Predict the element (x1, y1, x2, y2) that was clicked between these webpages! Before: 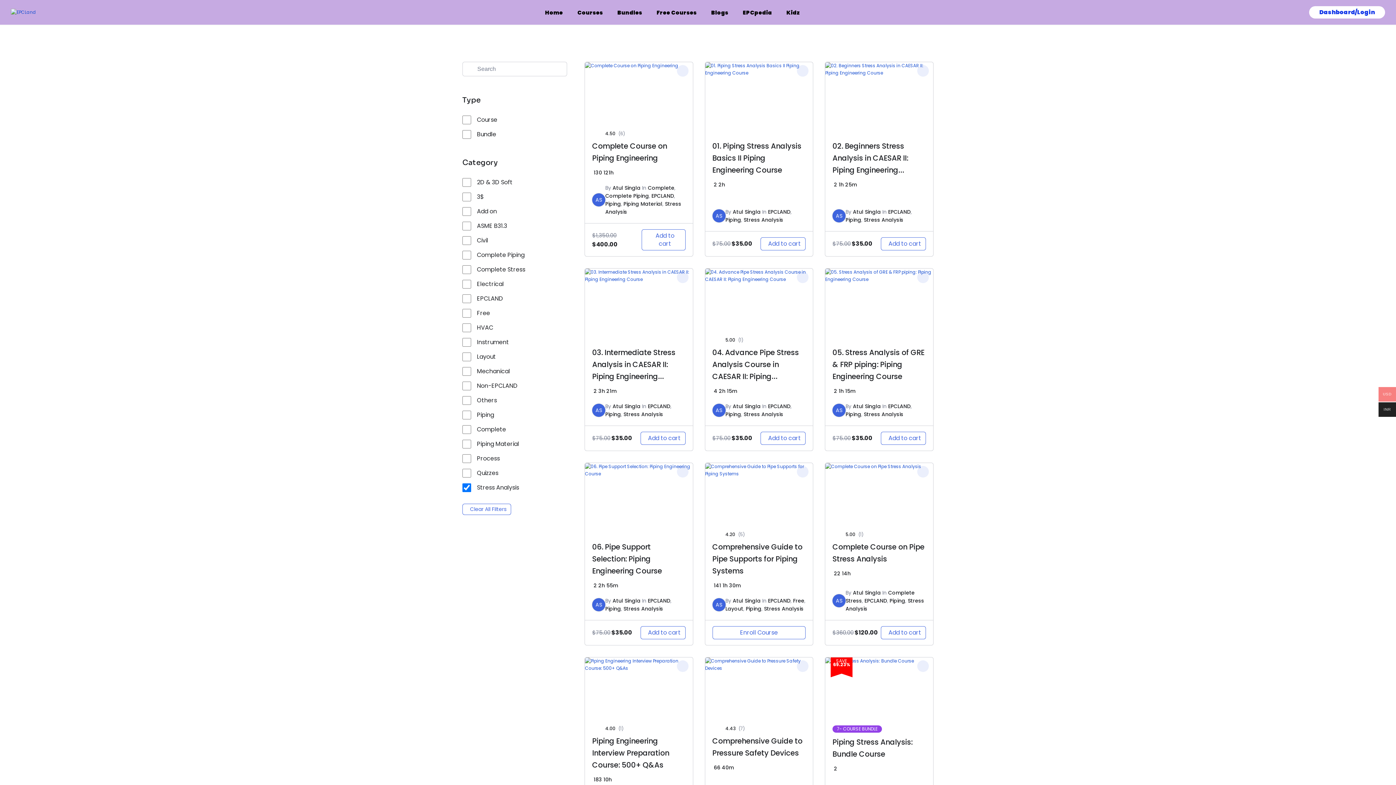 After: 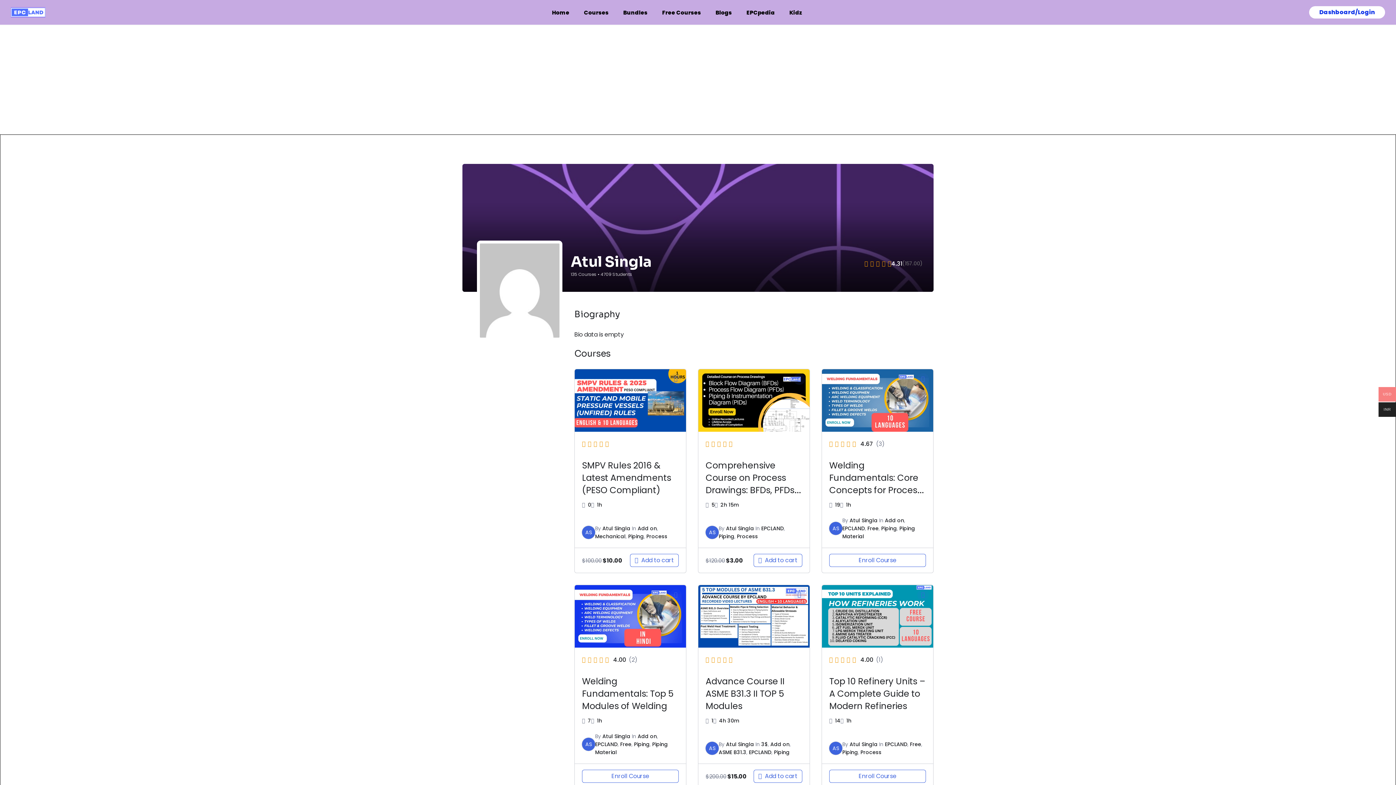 Action: bbox: (712, 598, 725, 611) label: AS